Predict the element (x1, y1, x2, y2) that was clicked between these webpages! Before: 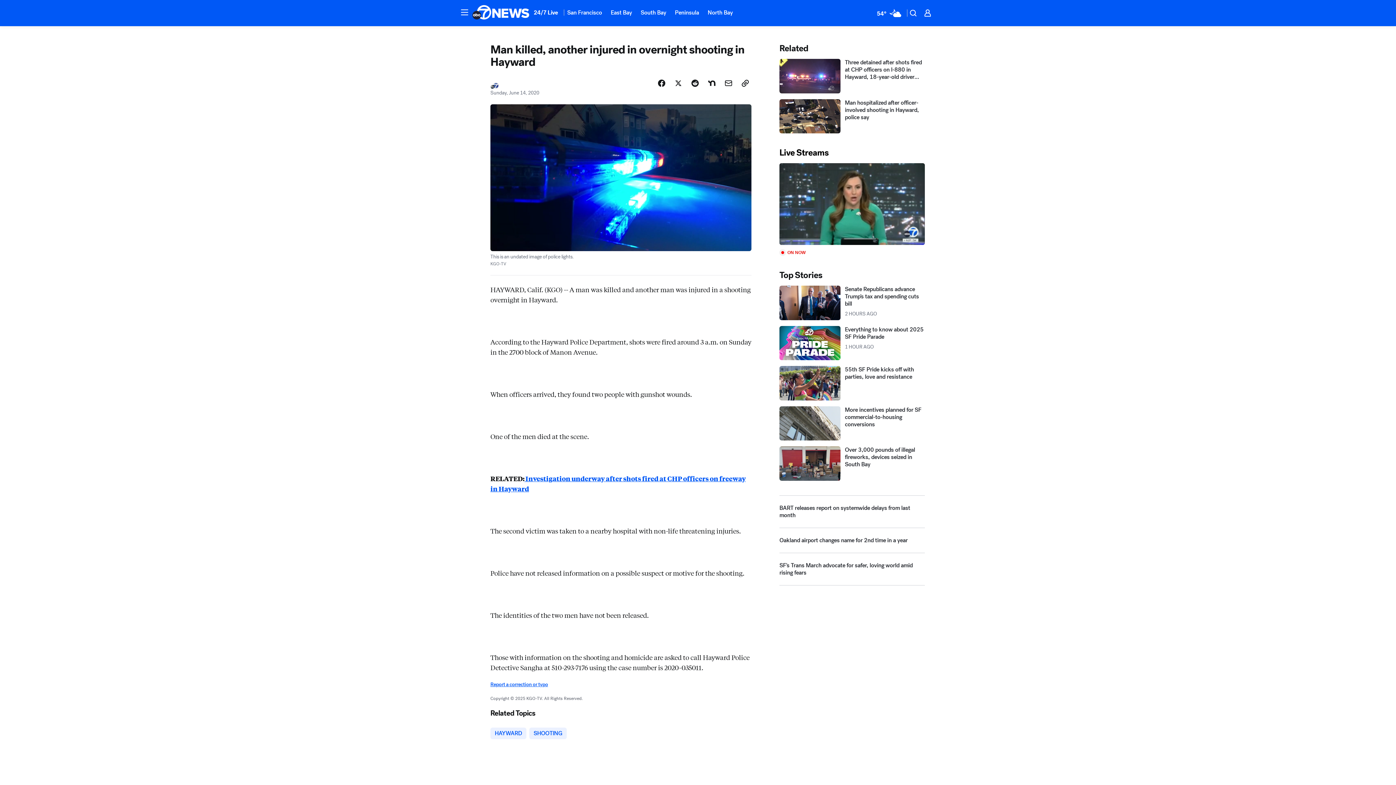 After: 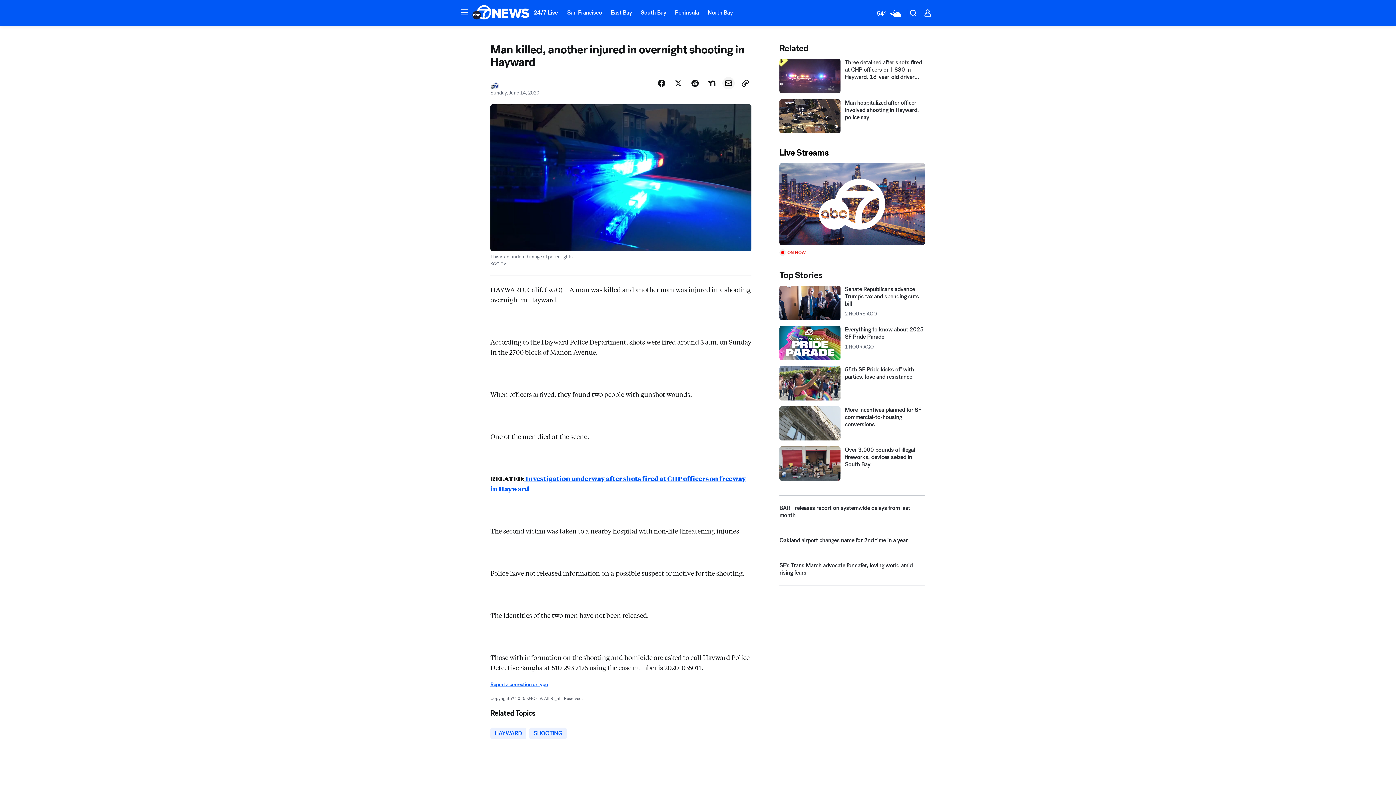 Action: label: Share Story by Email bbox: (722, 109, 734, 122)